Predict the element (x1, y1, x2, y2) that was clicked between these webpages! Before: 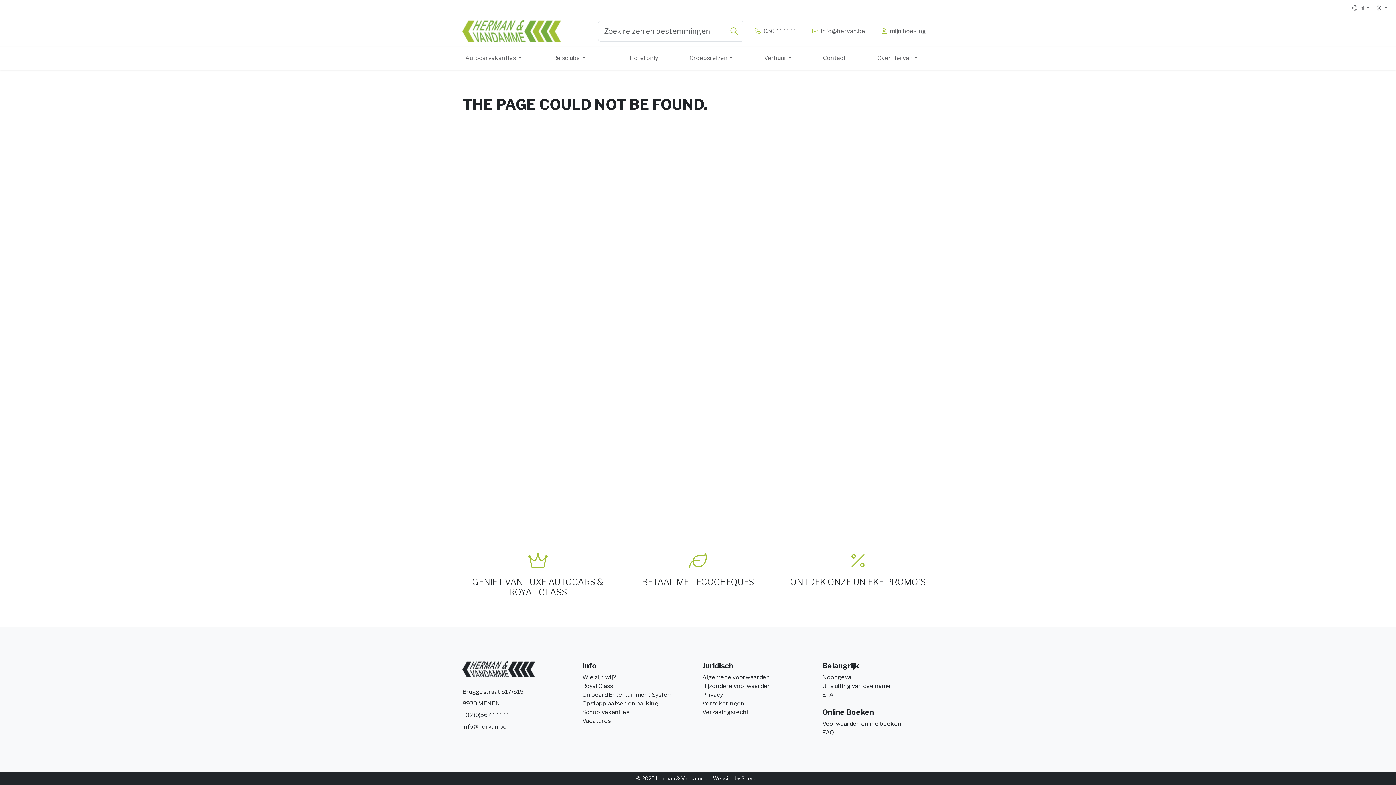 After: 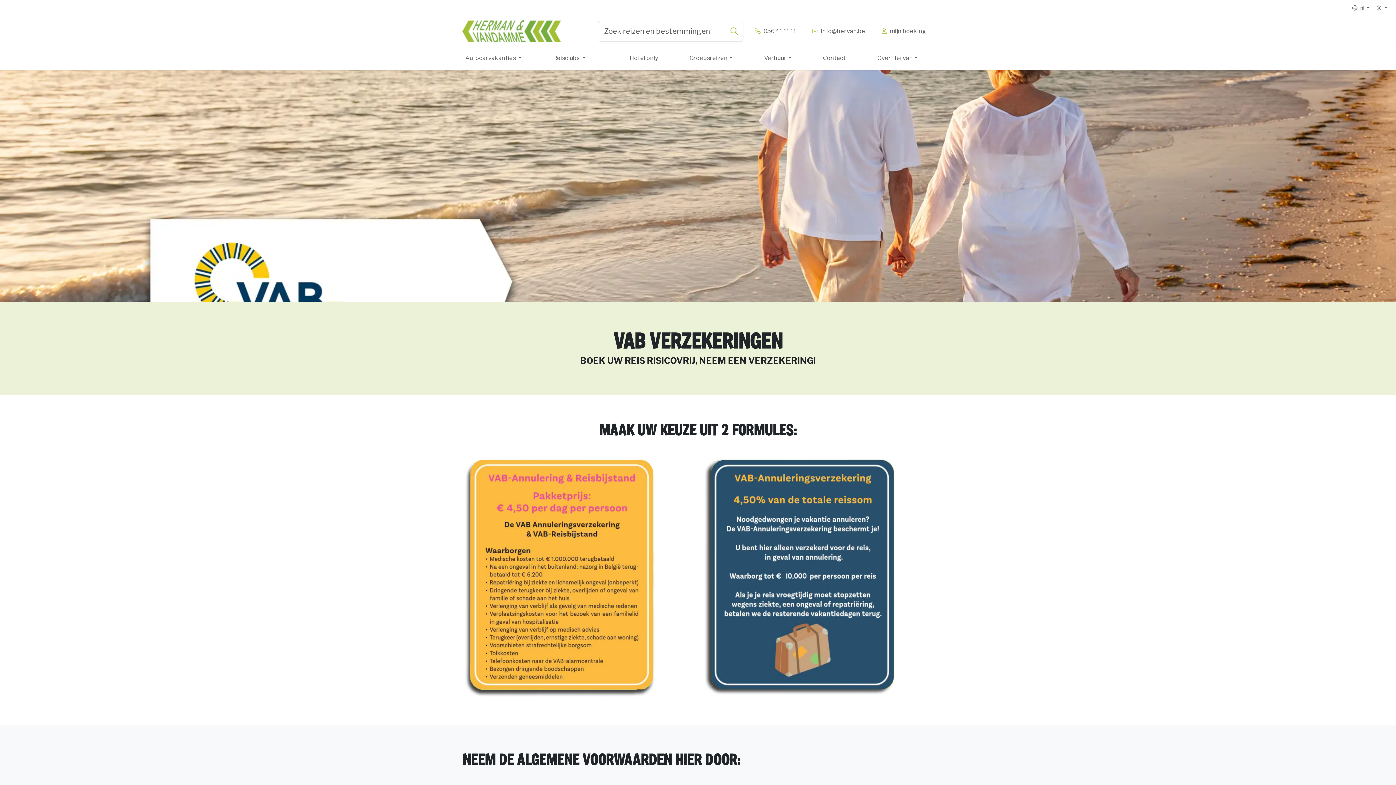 Action: bbox: (702, 699, 813, 708) label: Verzekeringen